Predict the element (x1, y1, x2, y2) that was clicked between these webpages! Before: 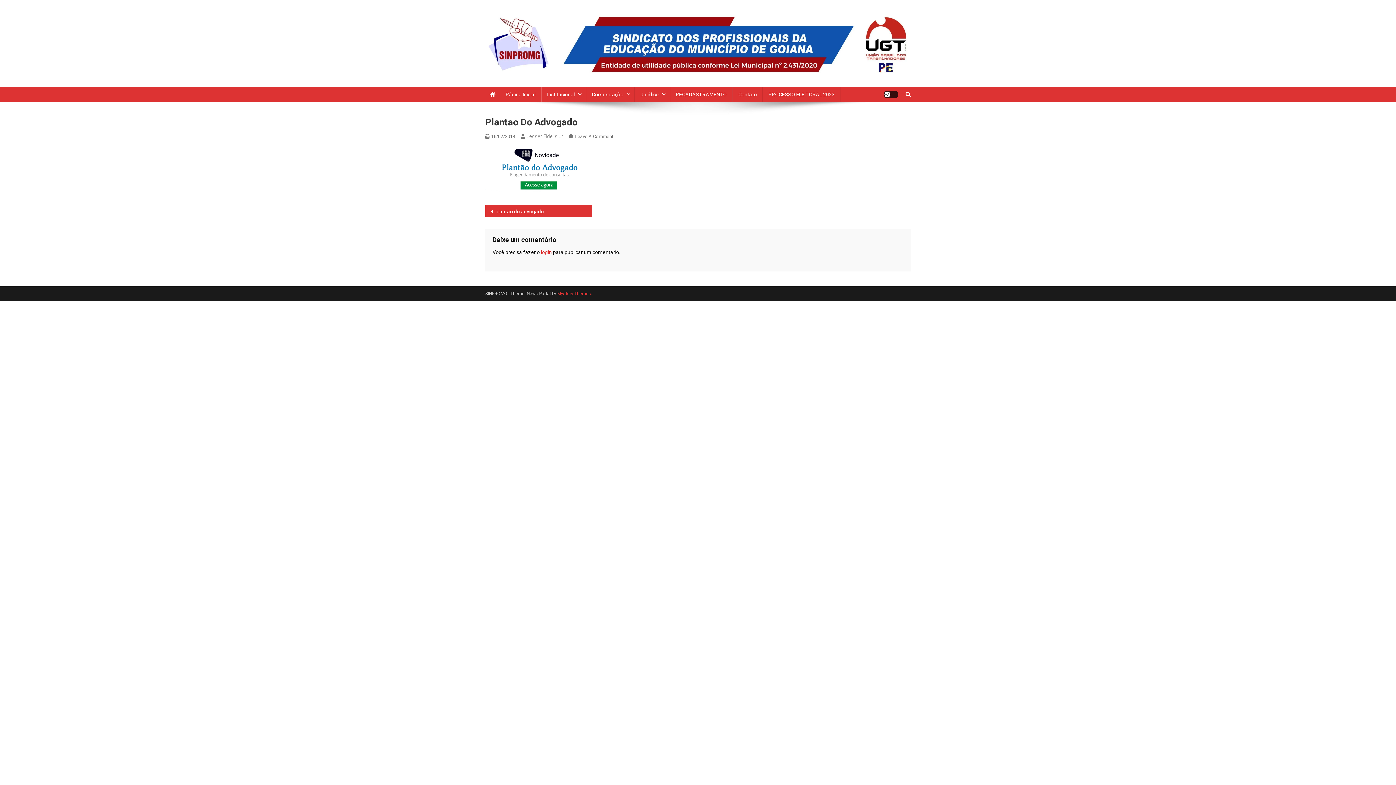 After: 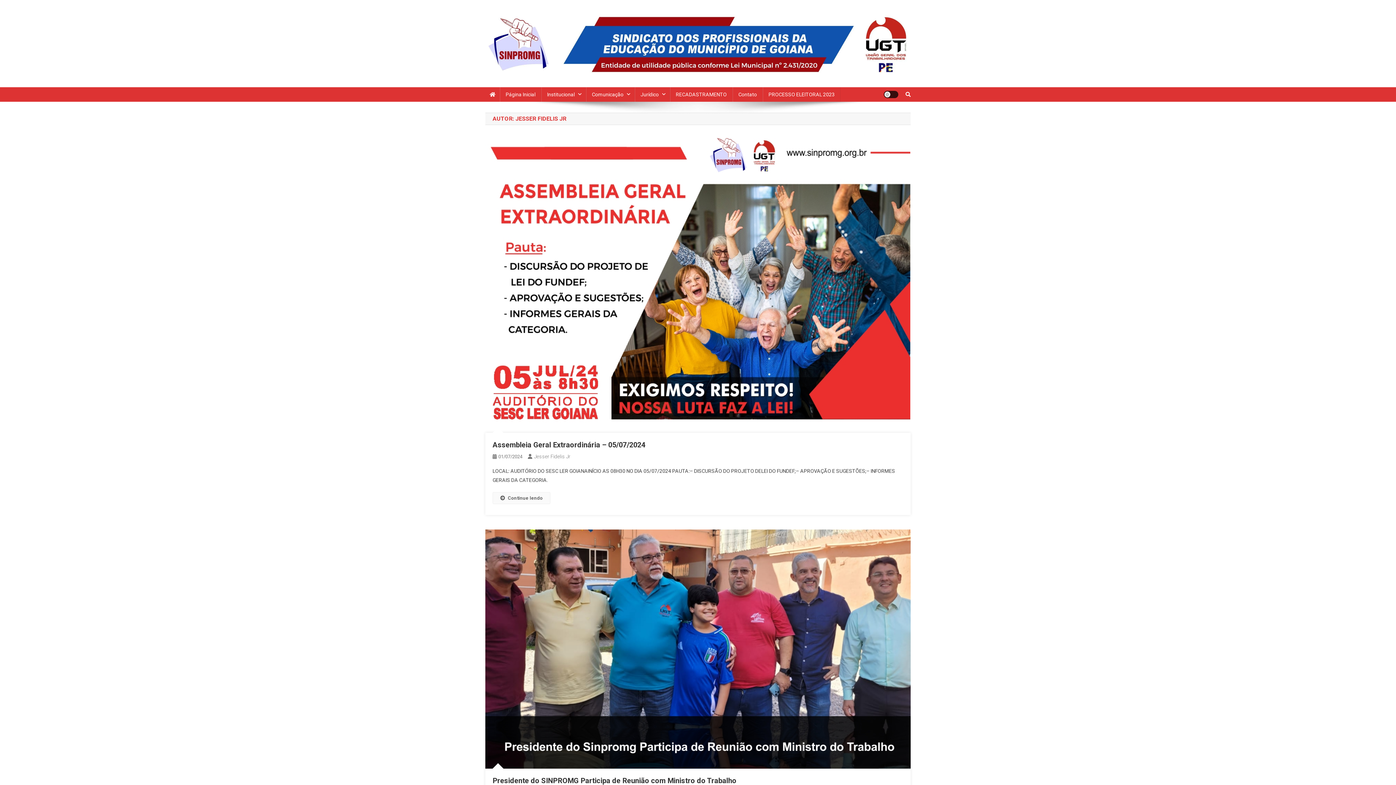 Action: bbox: (526, 133, 563, 139) label: Jesser Fidelis Jr